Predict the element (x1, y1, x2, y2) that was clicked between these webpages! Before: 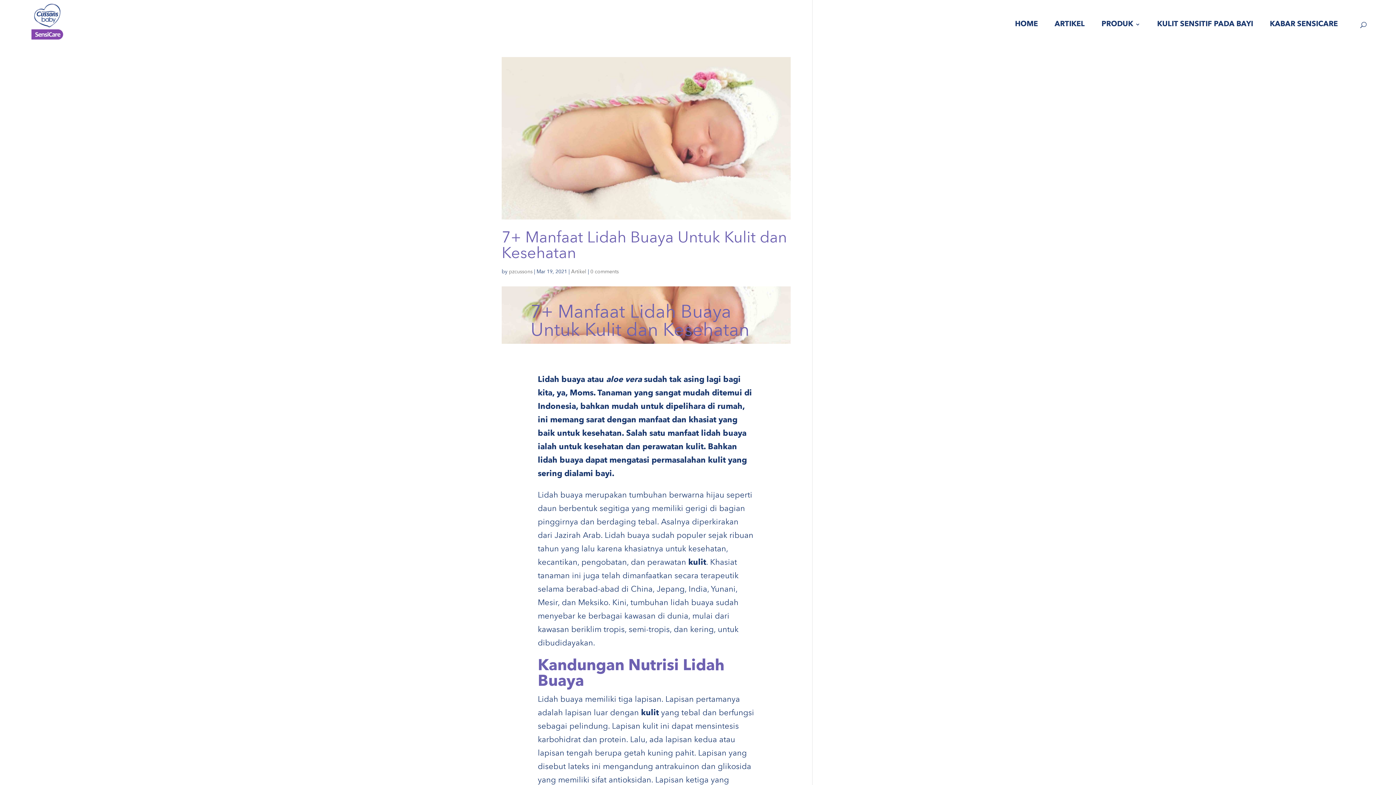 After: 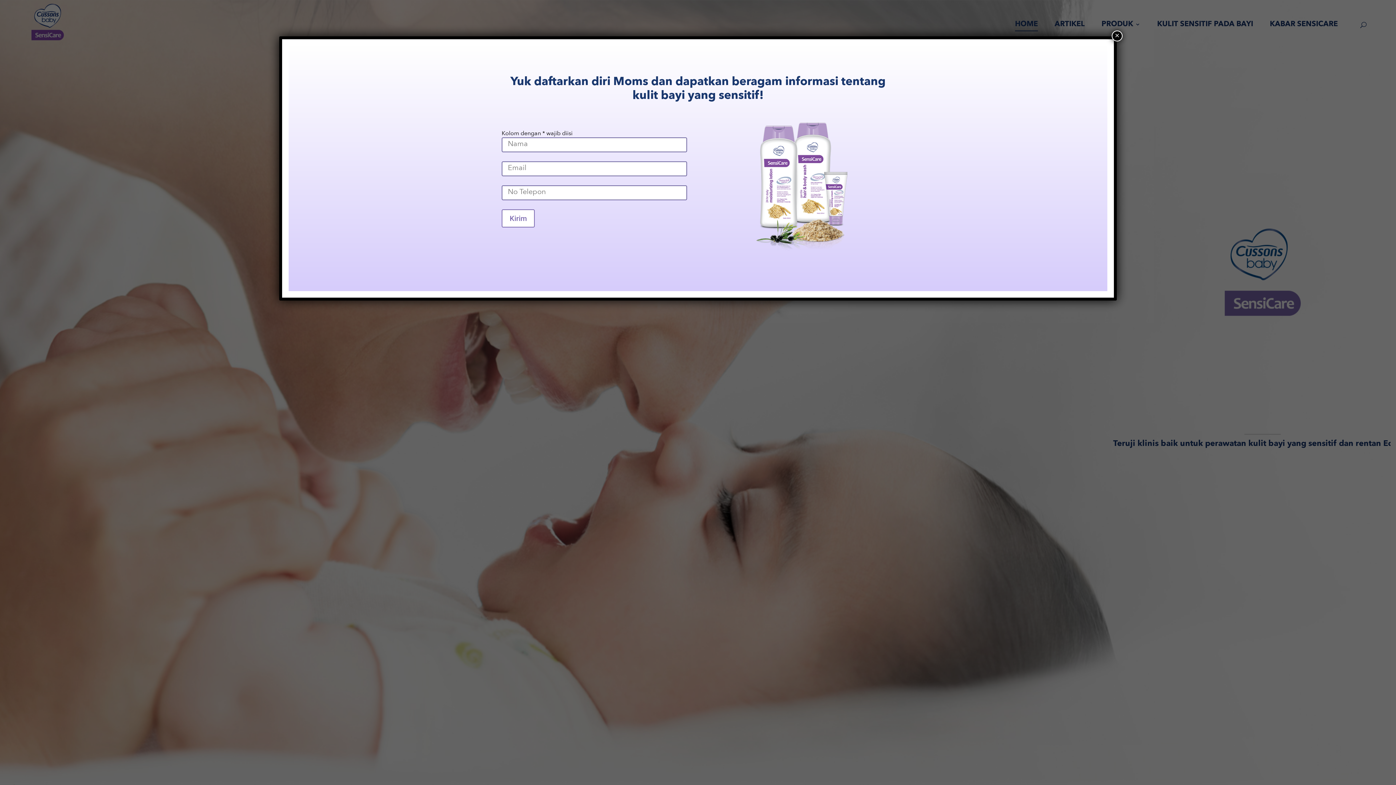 Action: label: HOME bbox: (1015, 21, 1038, 30)